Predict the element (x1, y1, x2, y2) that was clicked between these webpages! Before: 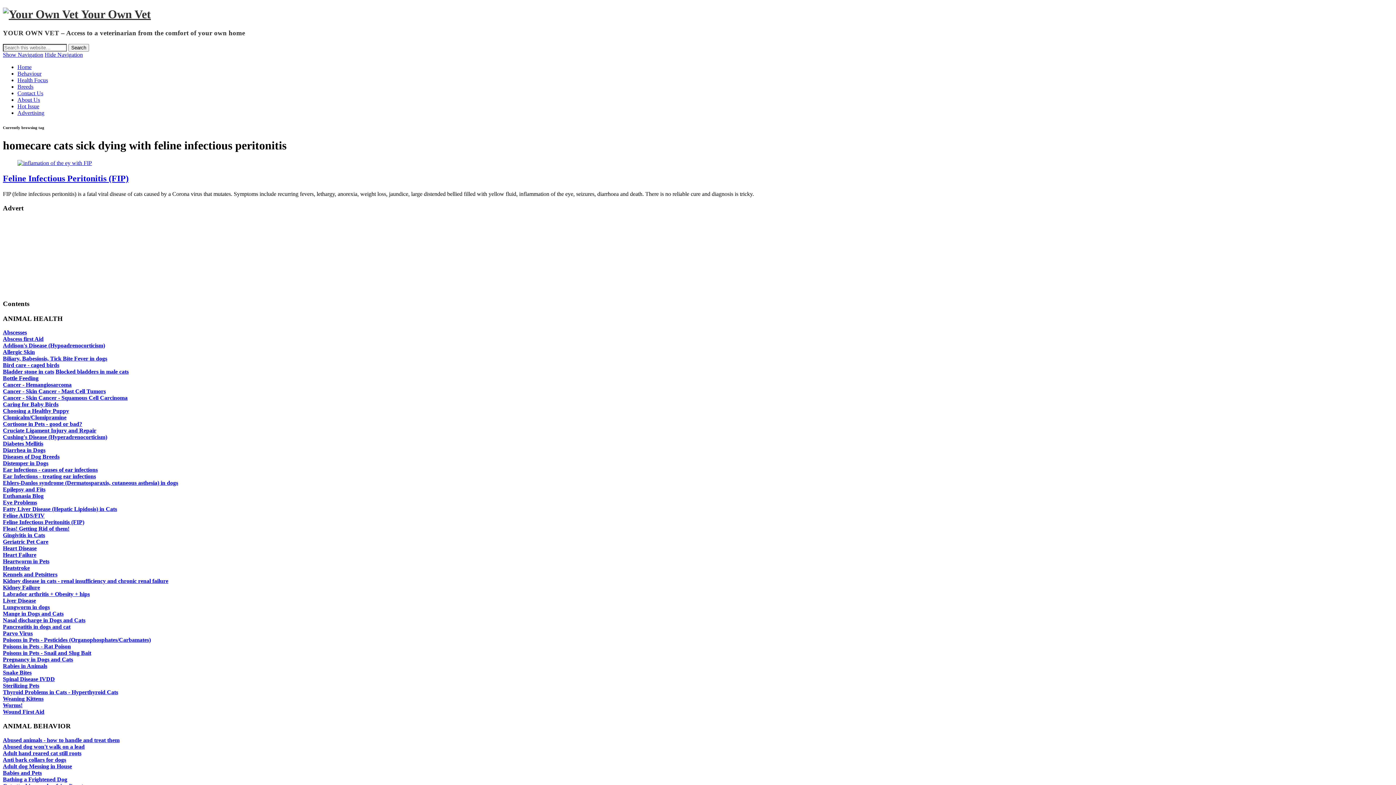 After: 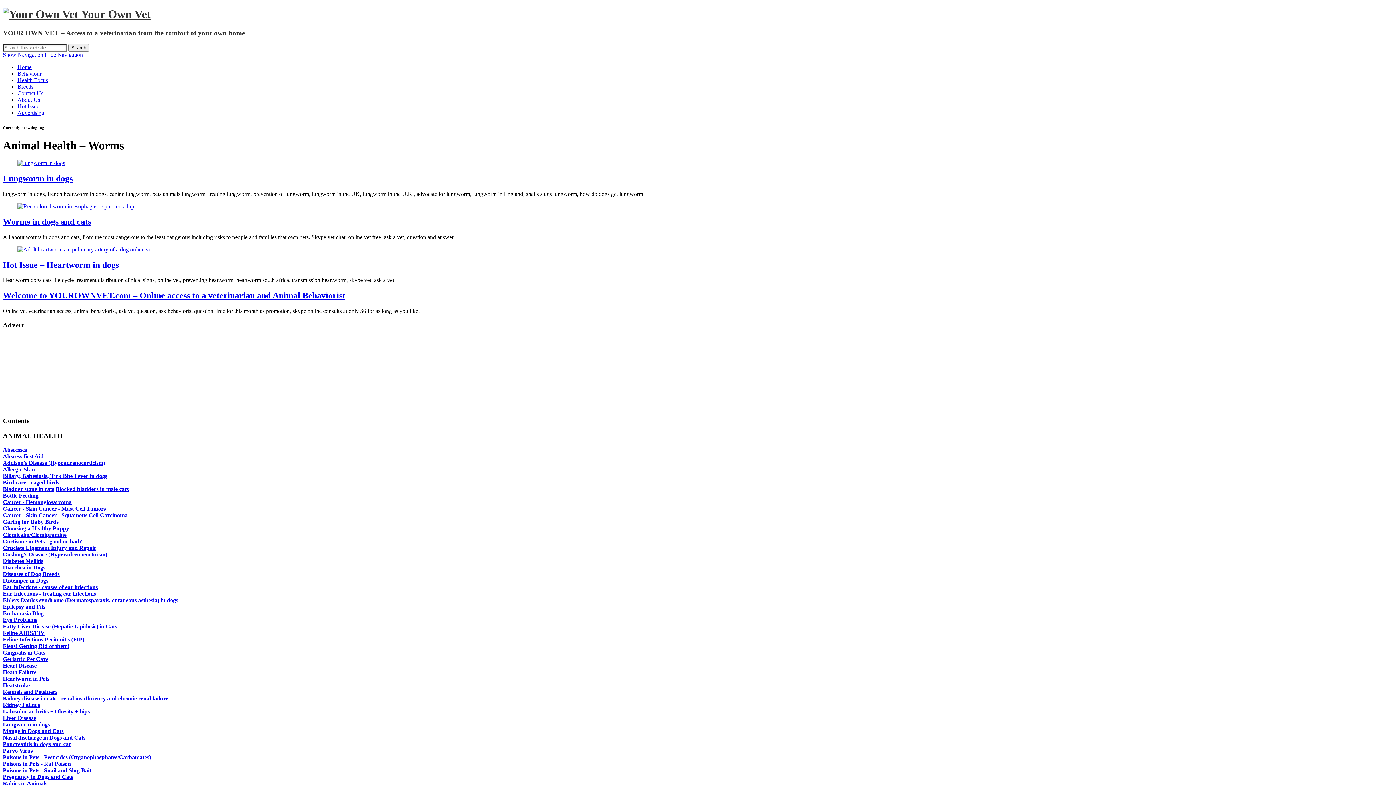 Action: label: Worms! bbox: (2, 702, 22, 708)